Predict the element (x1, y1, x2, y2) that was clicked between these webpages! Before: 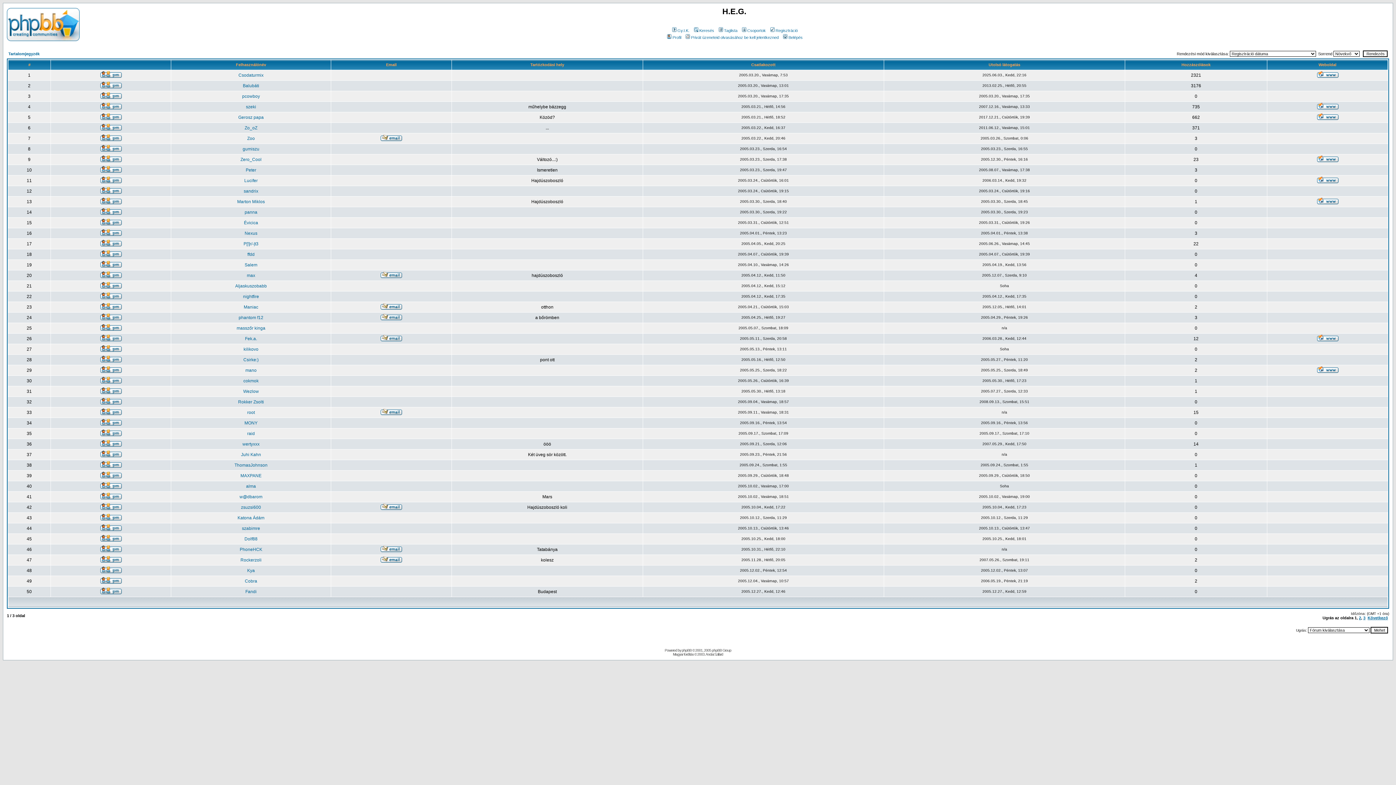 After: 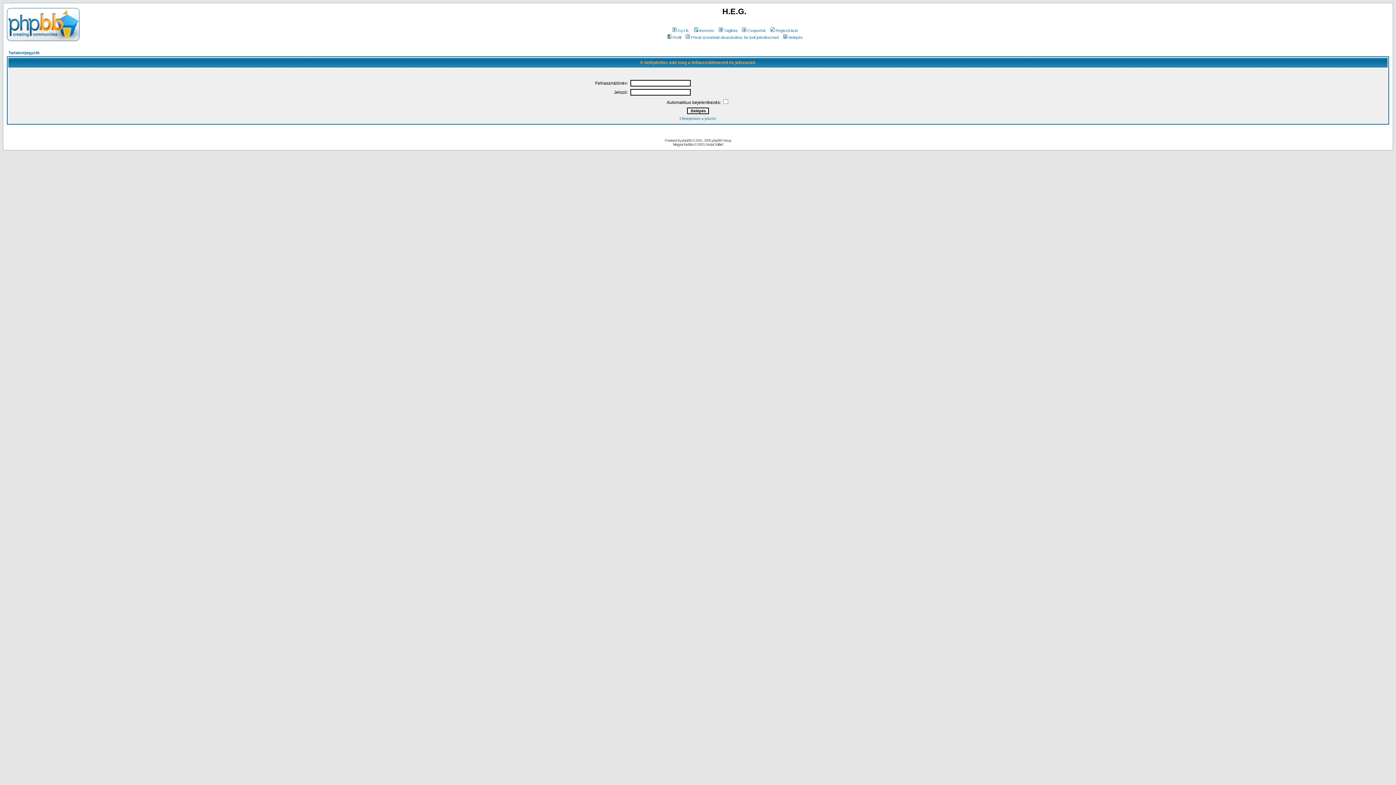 Action: bbox: (100, 304, 121, 310)